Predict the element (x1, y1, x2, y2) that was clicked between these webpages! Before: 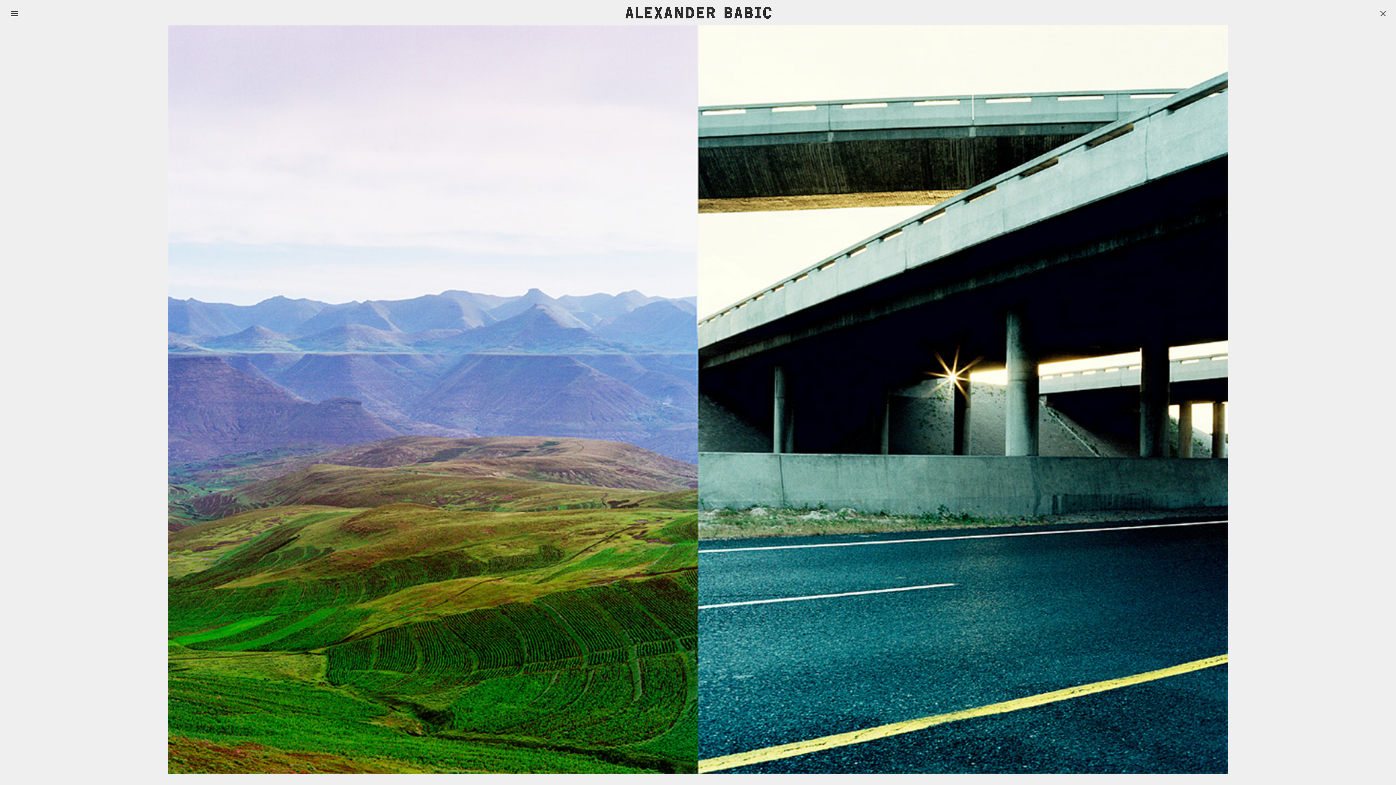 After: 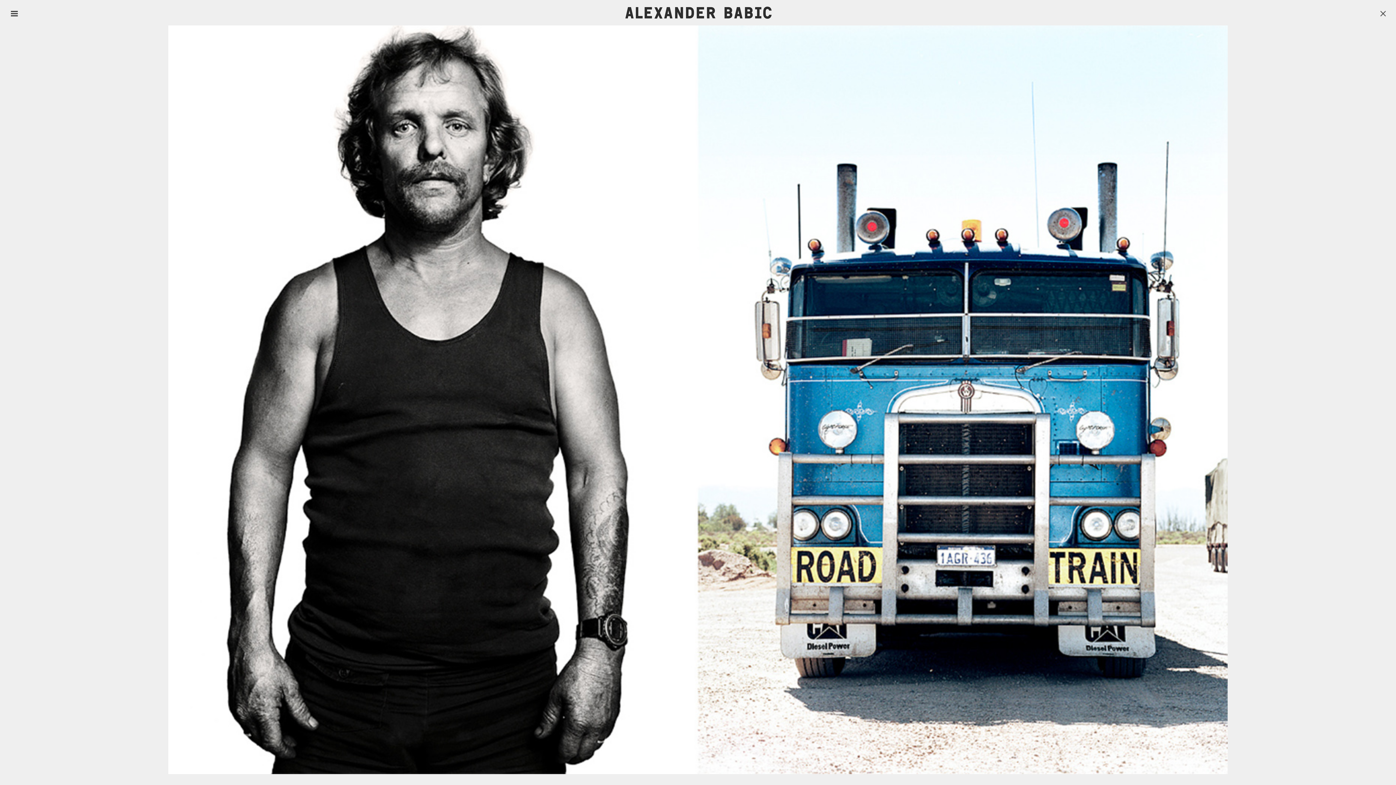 Action: bbox: (1347, 400, 1360, 412) label: Next